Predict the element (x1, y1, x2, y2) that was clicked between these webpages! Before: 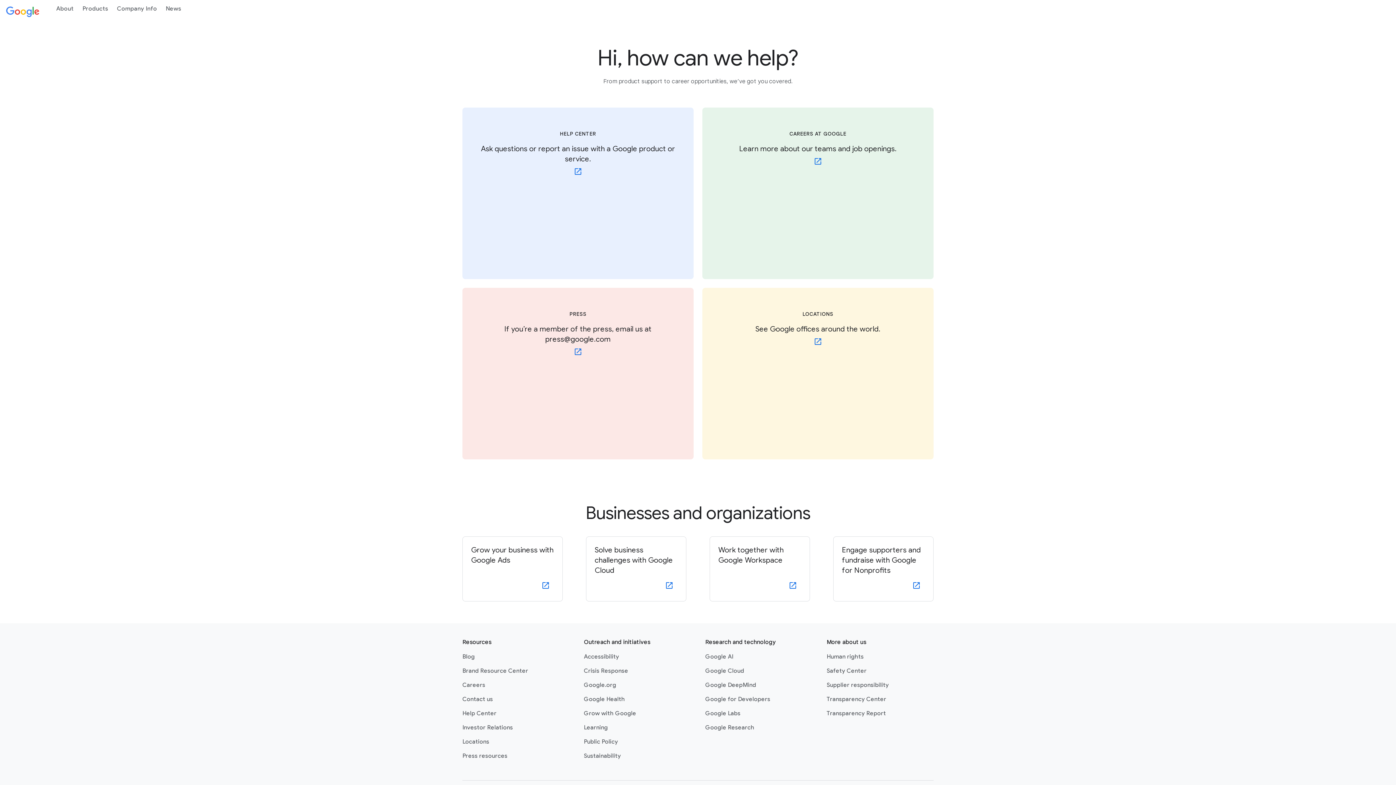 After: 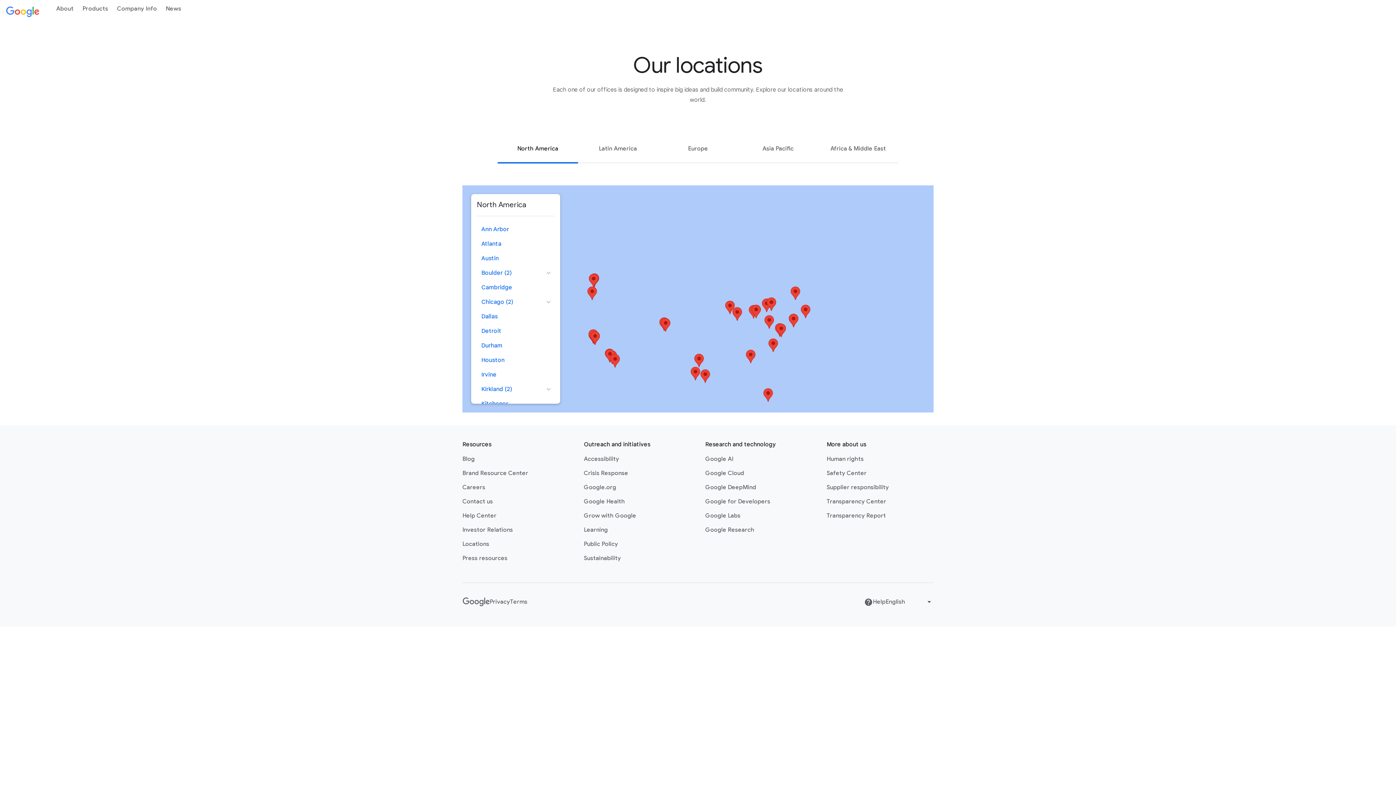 Action: label: LOCATIONS - See Google offices around the world. bbox: (702, 288, 933, 359)